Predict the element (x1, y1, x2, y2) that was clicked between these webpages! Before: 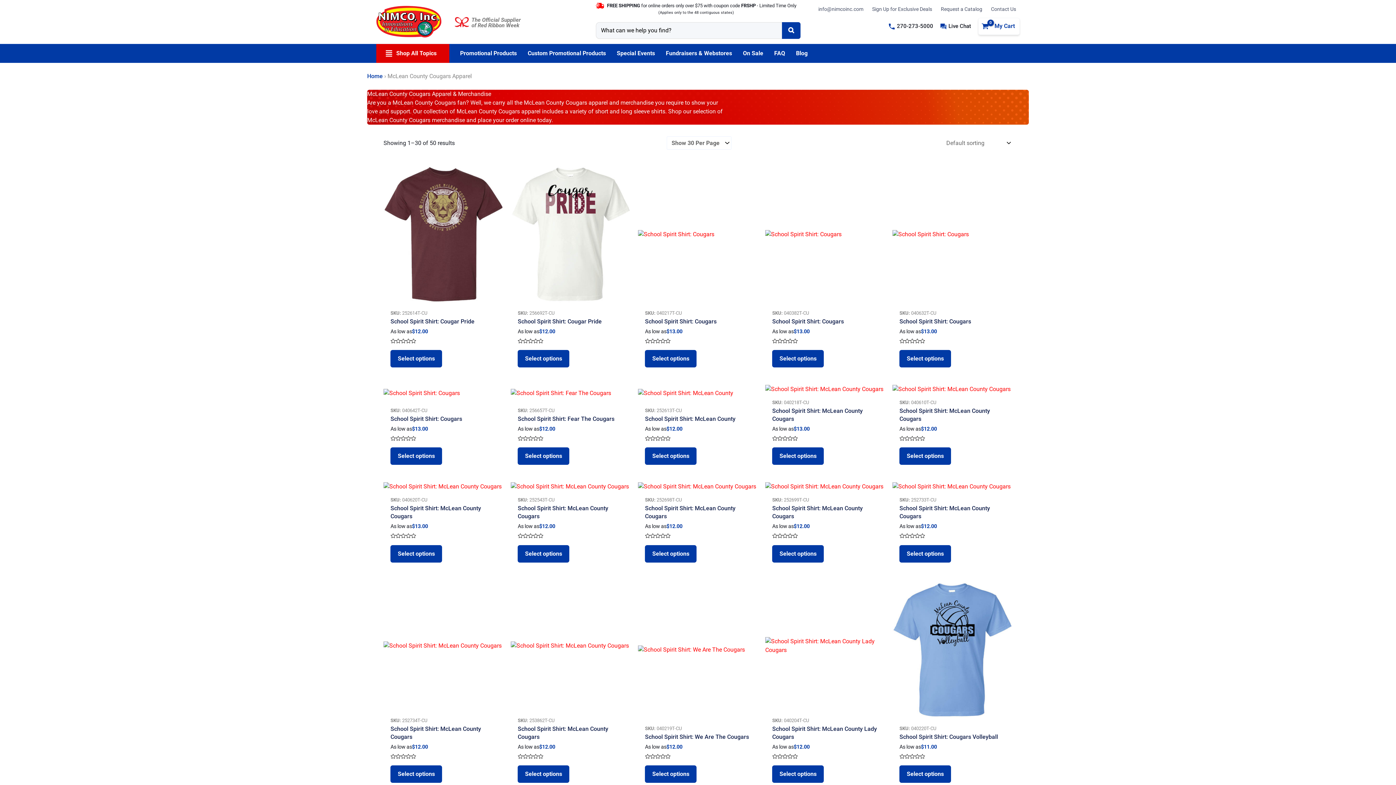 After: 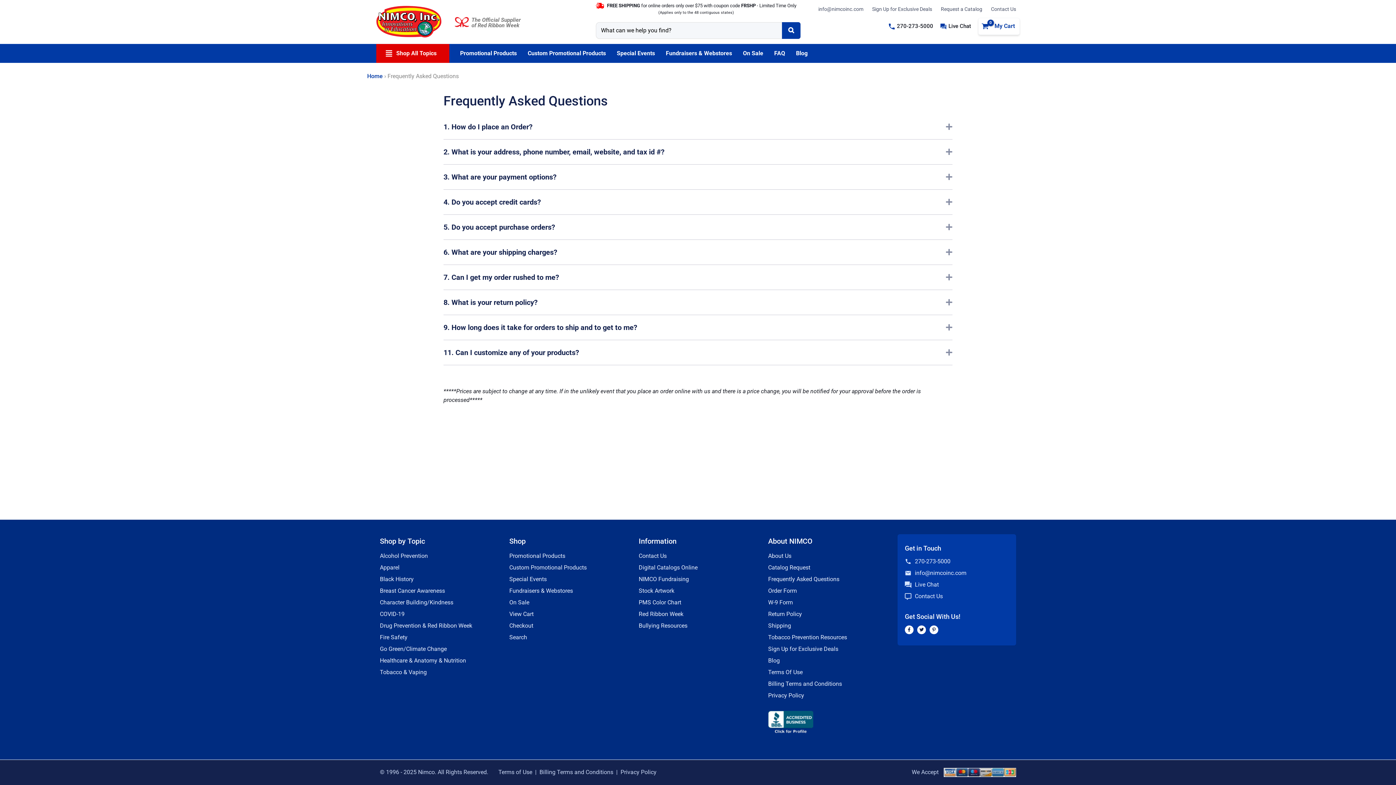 Action: label: FAQ bbox: (774, 44, 785, 63)